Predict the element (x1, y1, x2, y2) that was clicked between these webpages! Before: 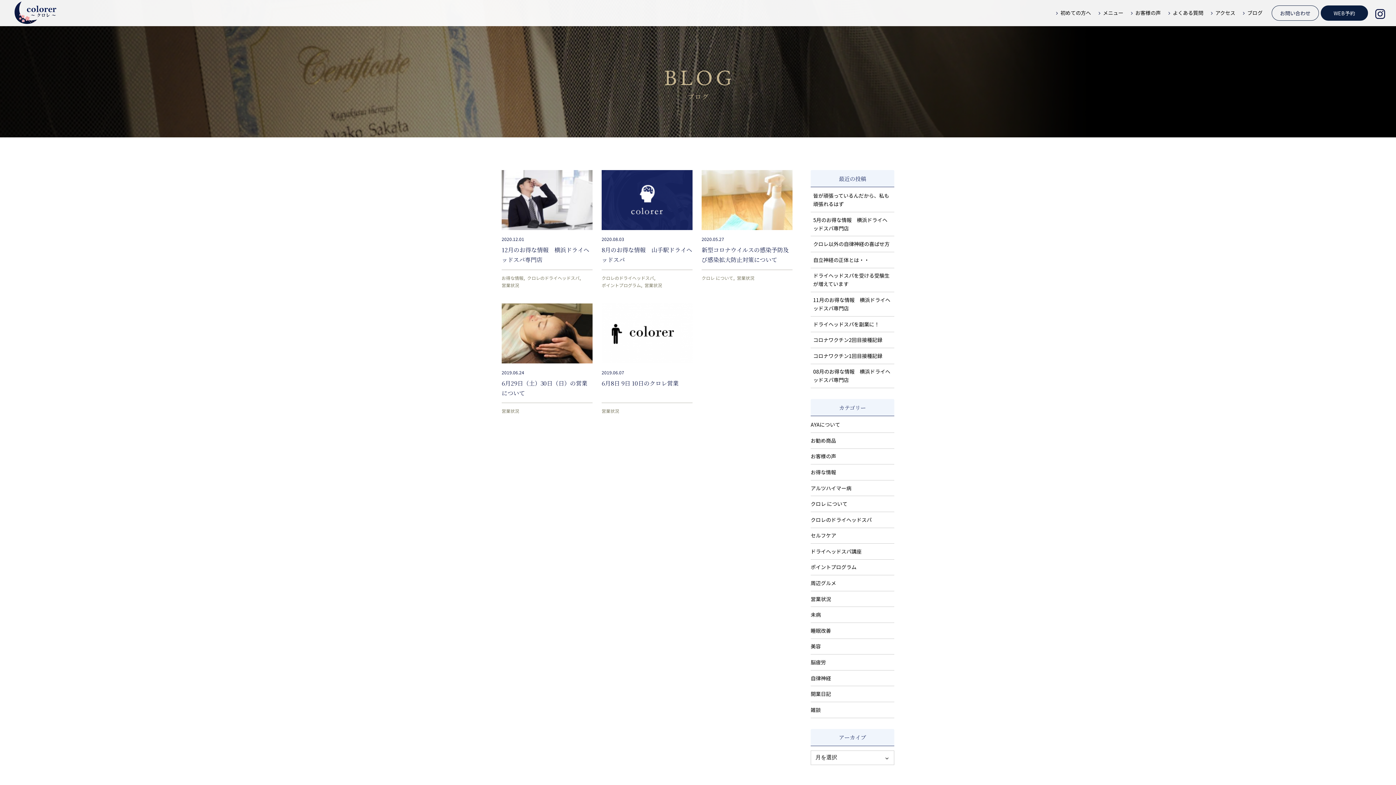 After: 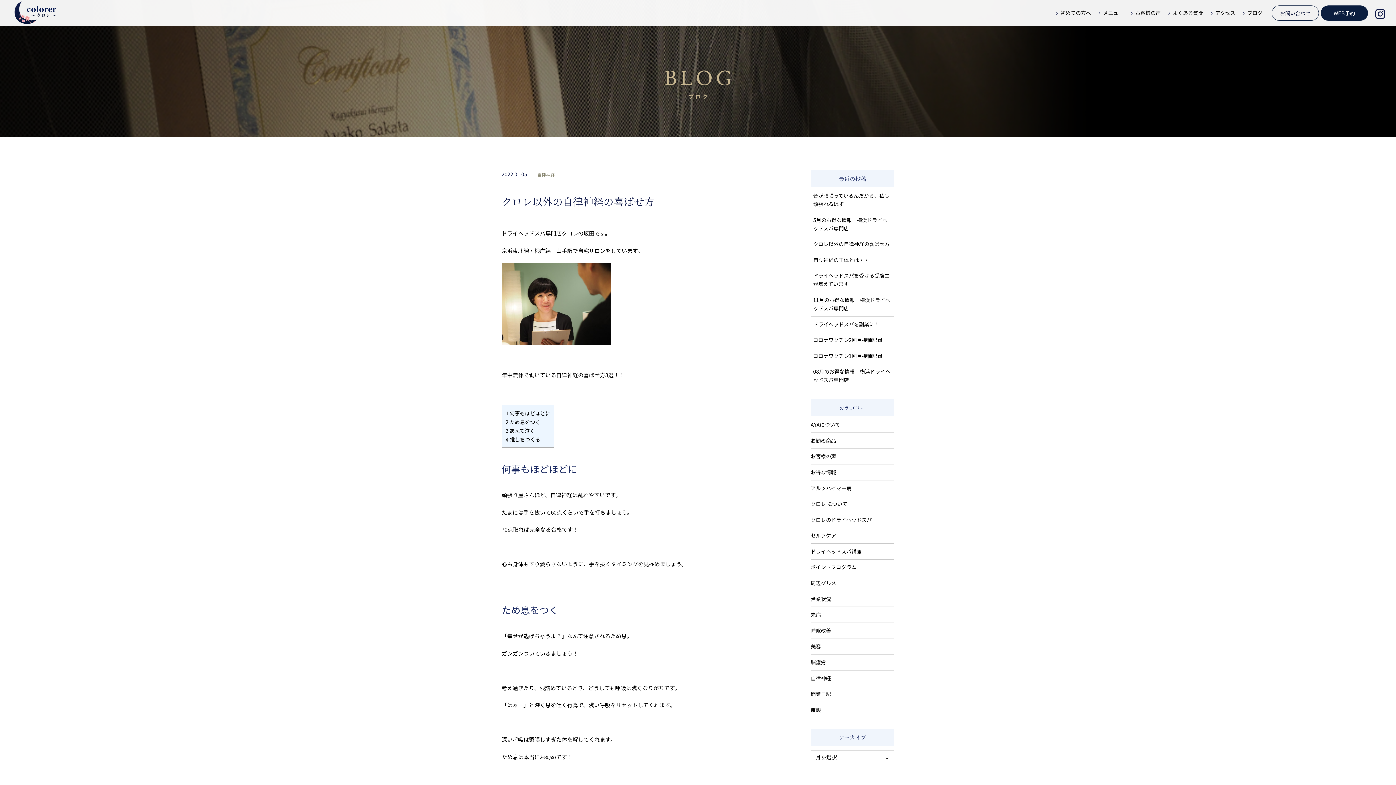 Action: label: クロレ以外の自律神経の喜ばせ方 bbox: (810, 240, 894, 252)